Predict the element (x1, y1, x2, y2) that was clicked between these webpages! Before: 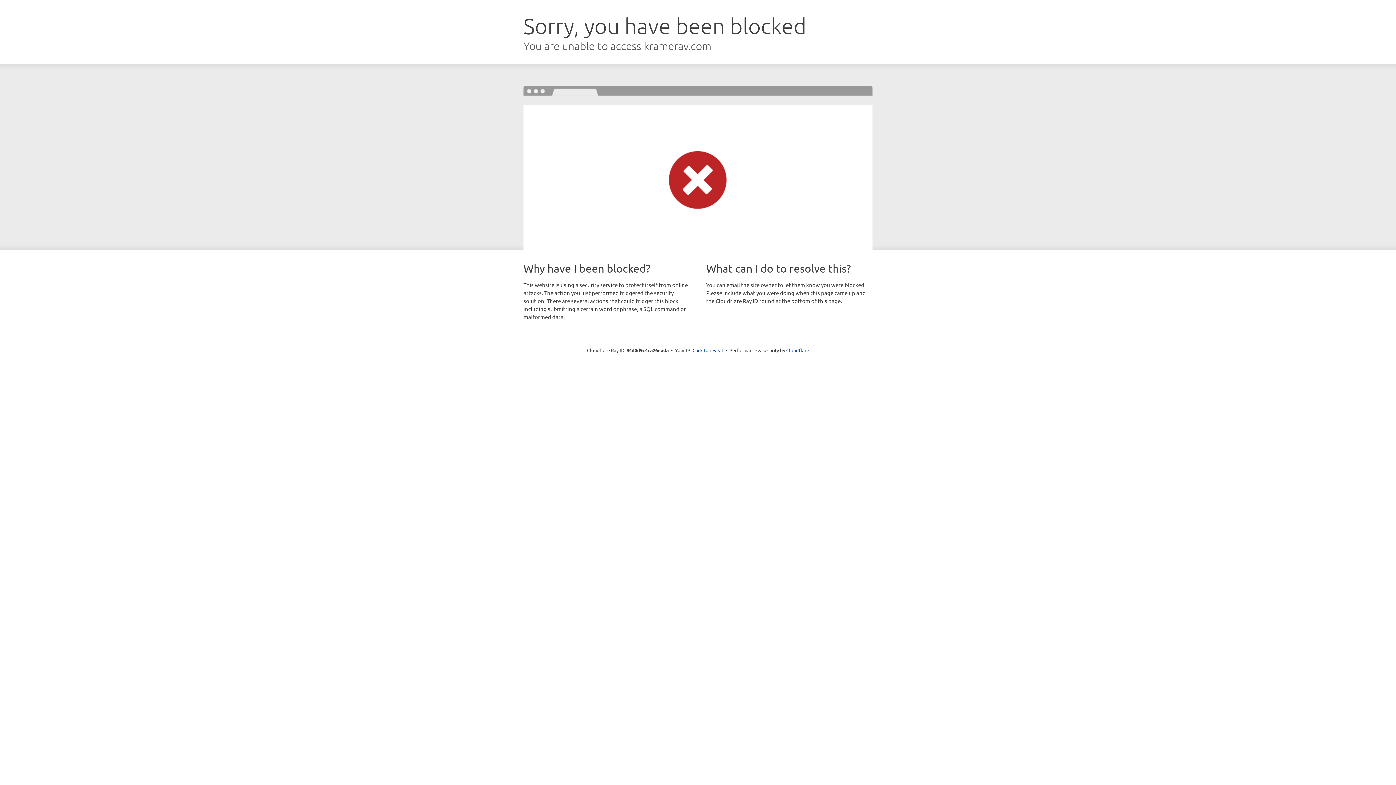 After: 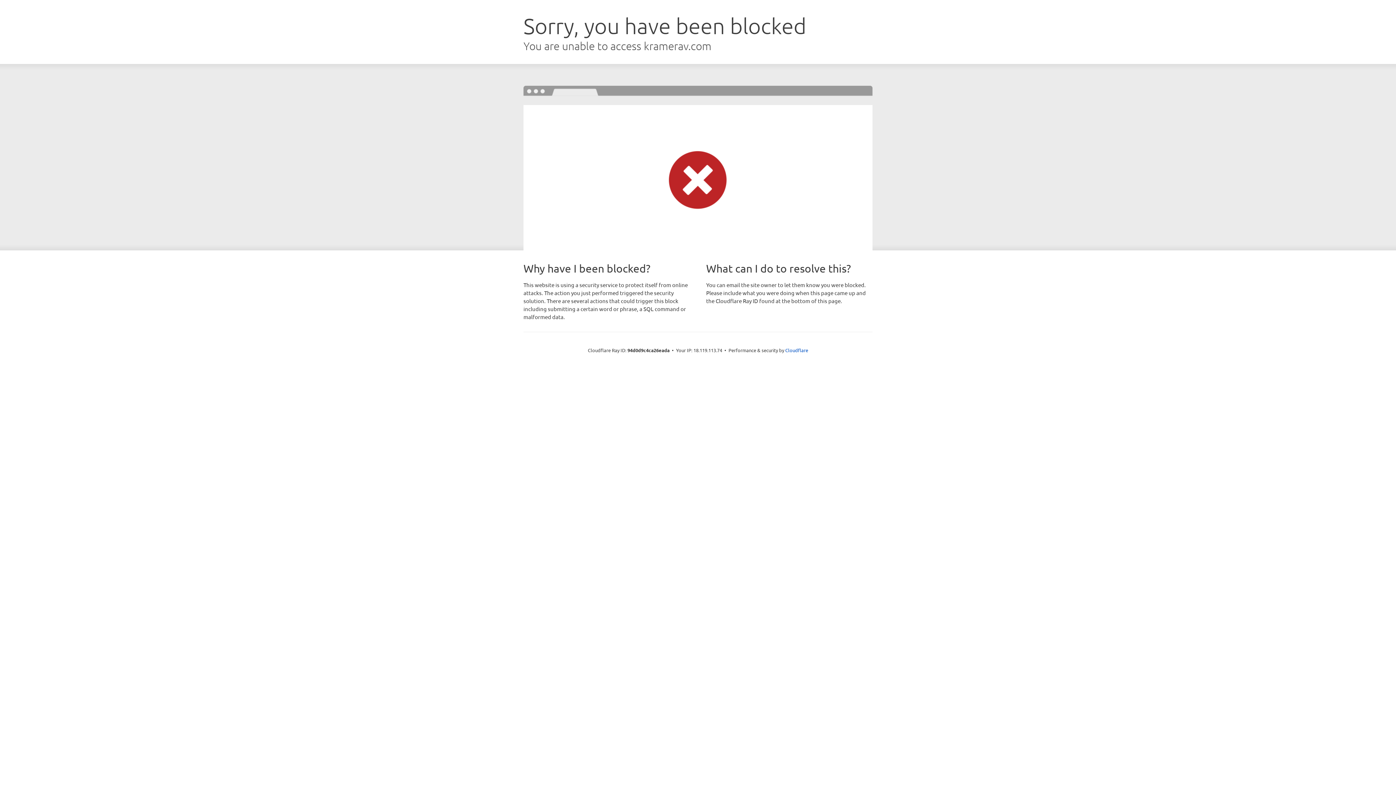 Action: bbox: (692, 346, 723, 353) label: Click to reveal